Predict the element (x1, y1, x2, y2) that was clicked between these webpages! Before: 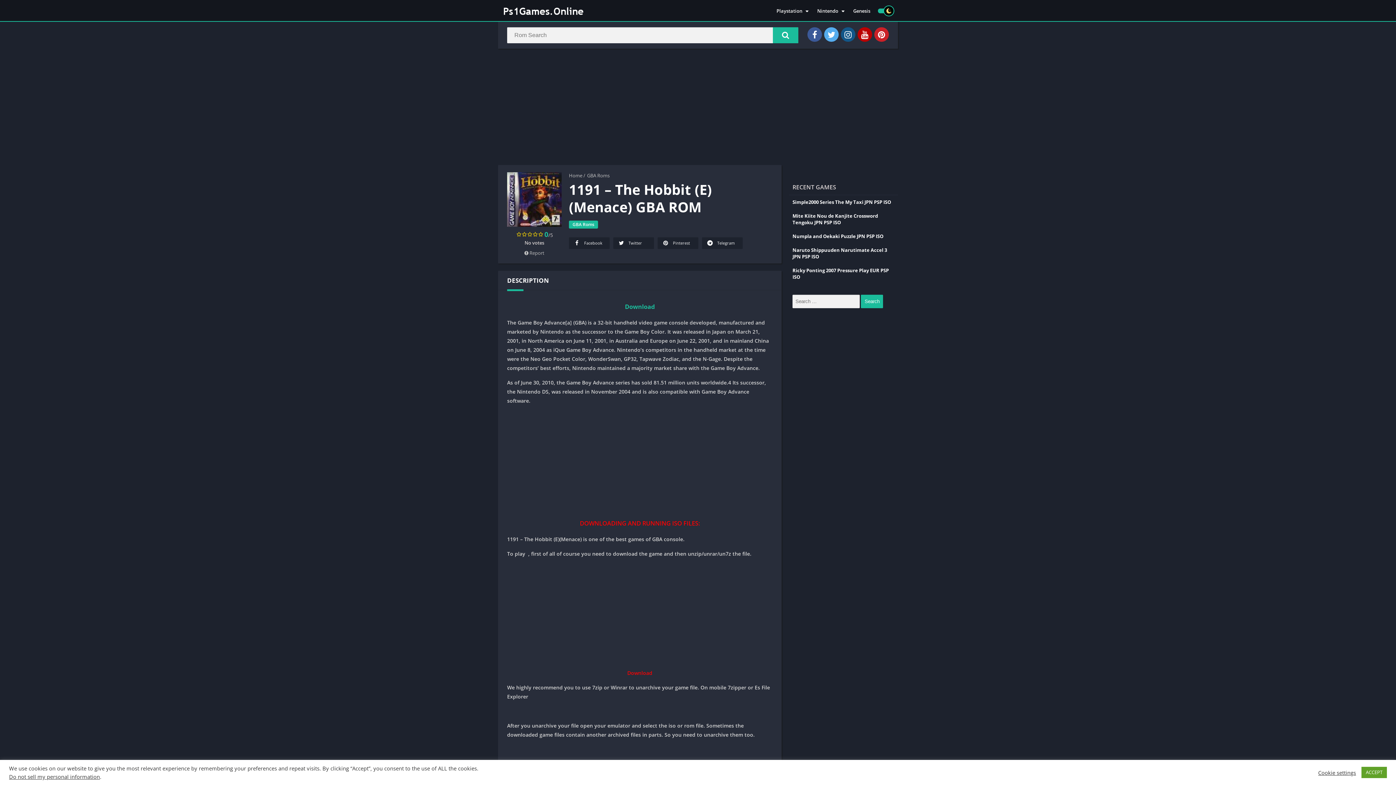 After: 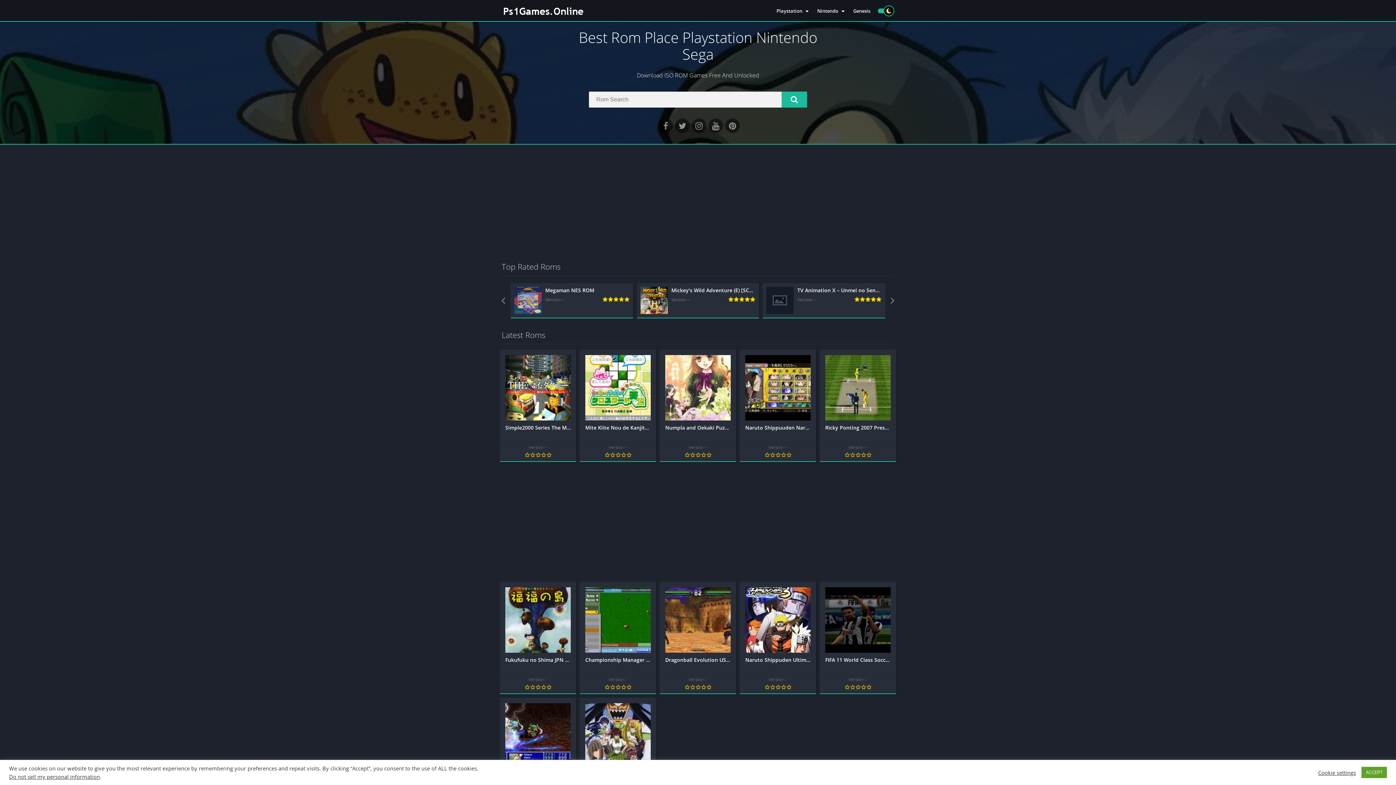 Action: label: Home bbox: (569, 172, 582, 178)